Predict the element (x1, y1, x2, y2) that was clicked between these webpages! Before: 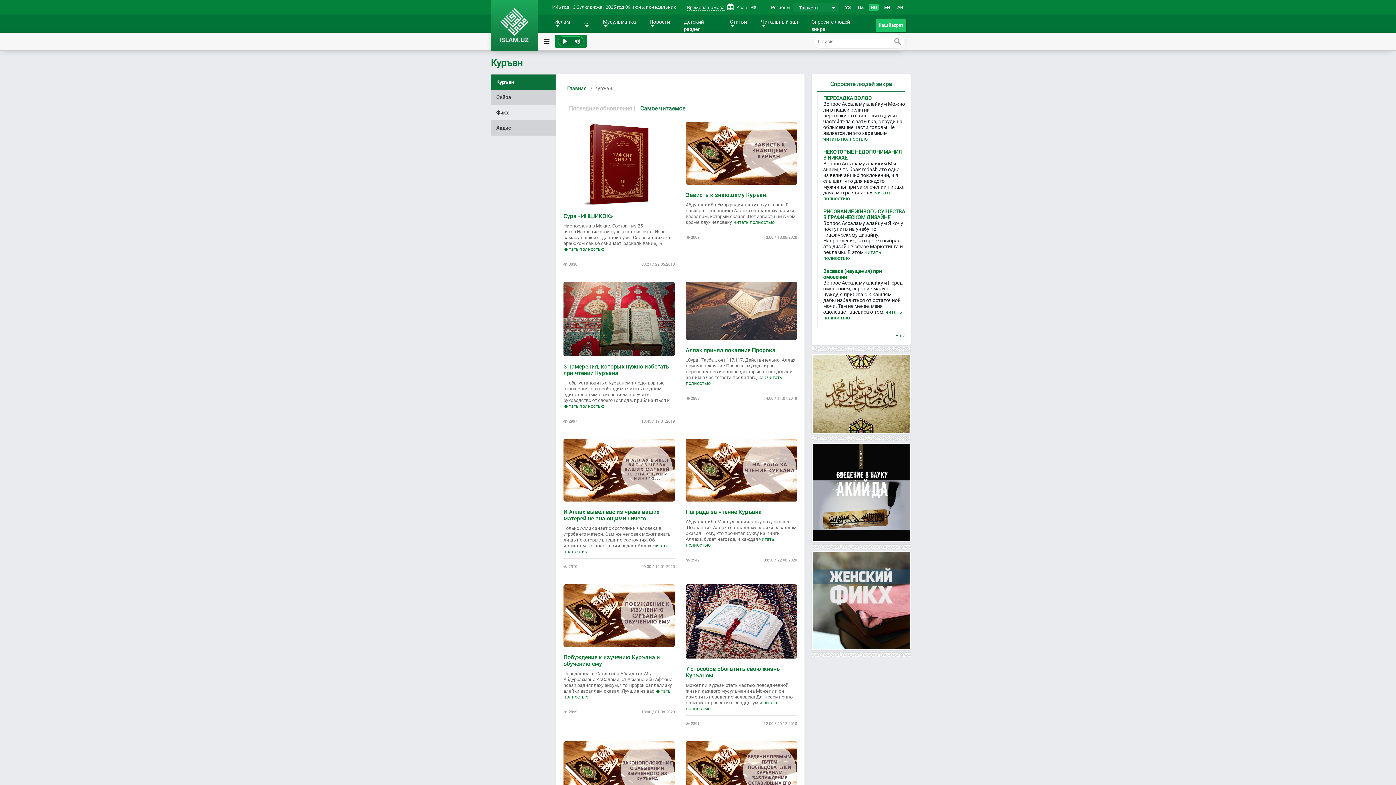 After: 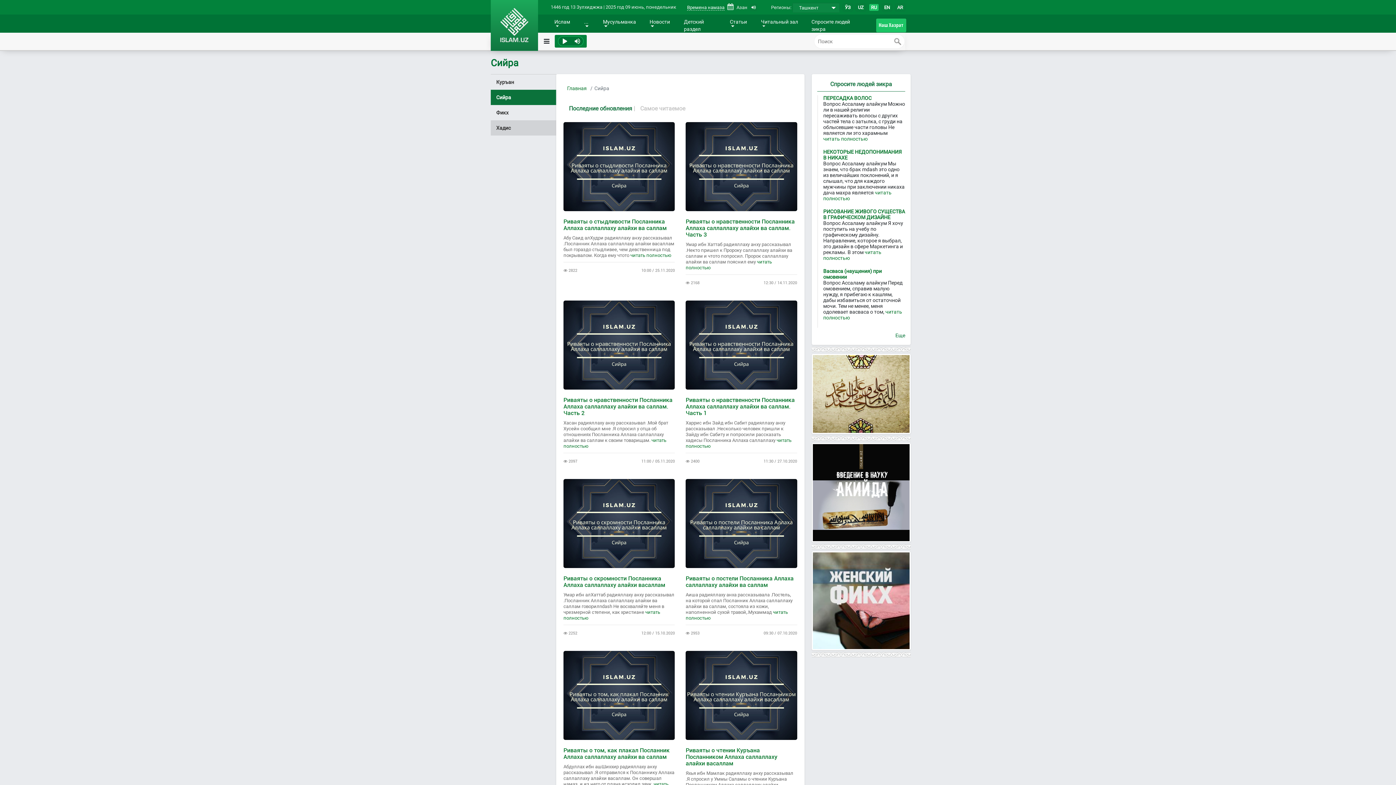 Action: bbox: (812, 390, 909, 396)